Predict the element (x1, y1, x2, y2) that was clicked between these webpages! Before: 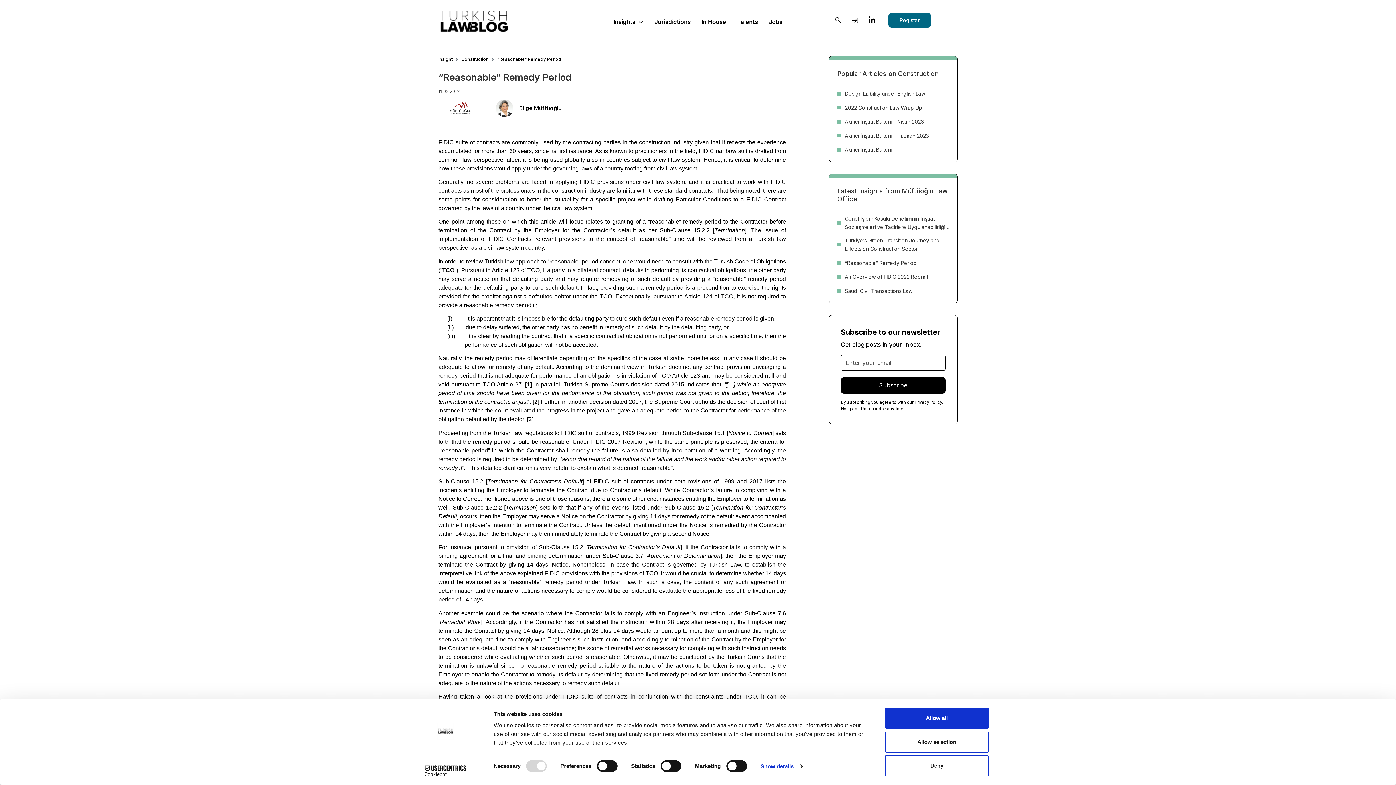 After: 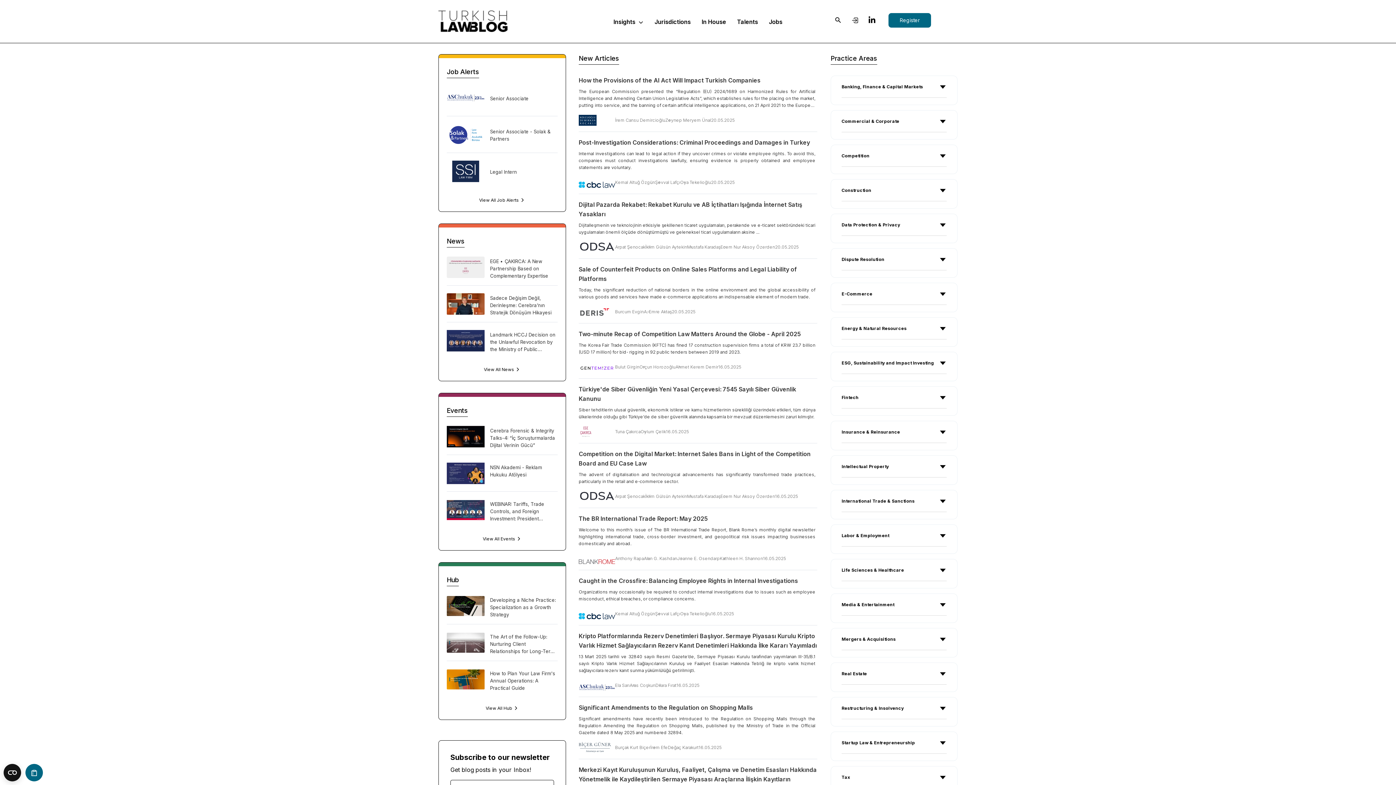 Action: label: Insights  bbox: (613, 0, 643, 42)